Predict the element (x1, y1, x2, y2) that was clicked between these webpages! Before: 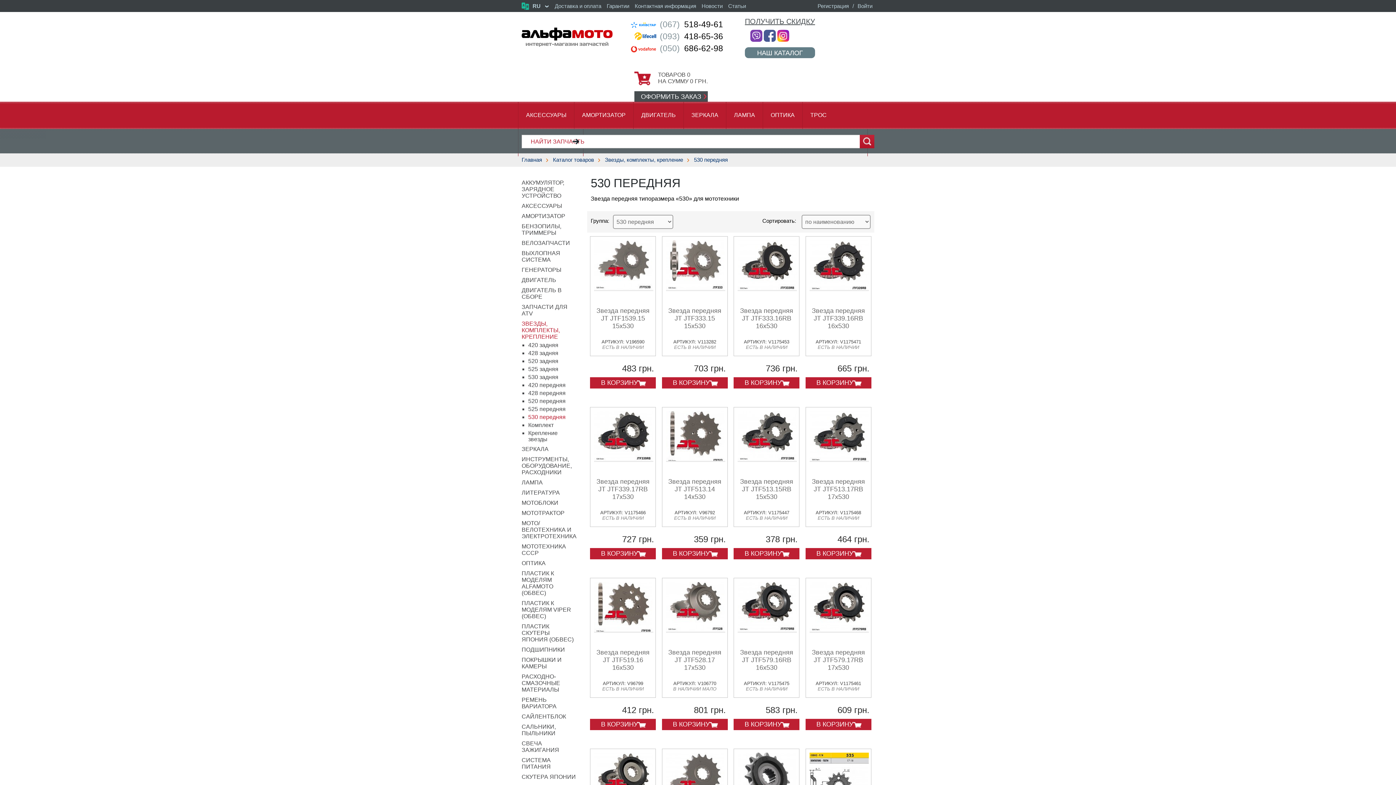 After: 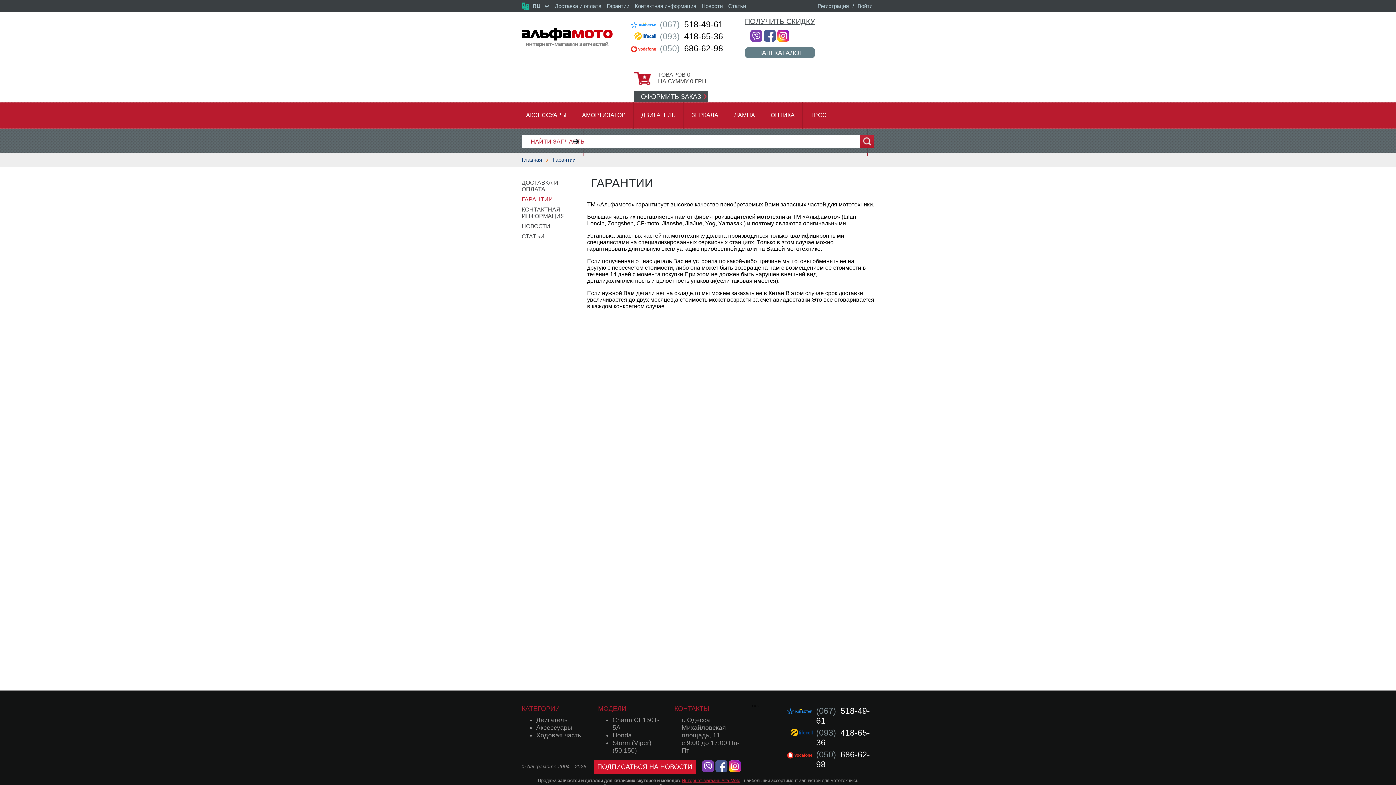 Action: bbox: (606, 2, 629, 9) label: Гарантии